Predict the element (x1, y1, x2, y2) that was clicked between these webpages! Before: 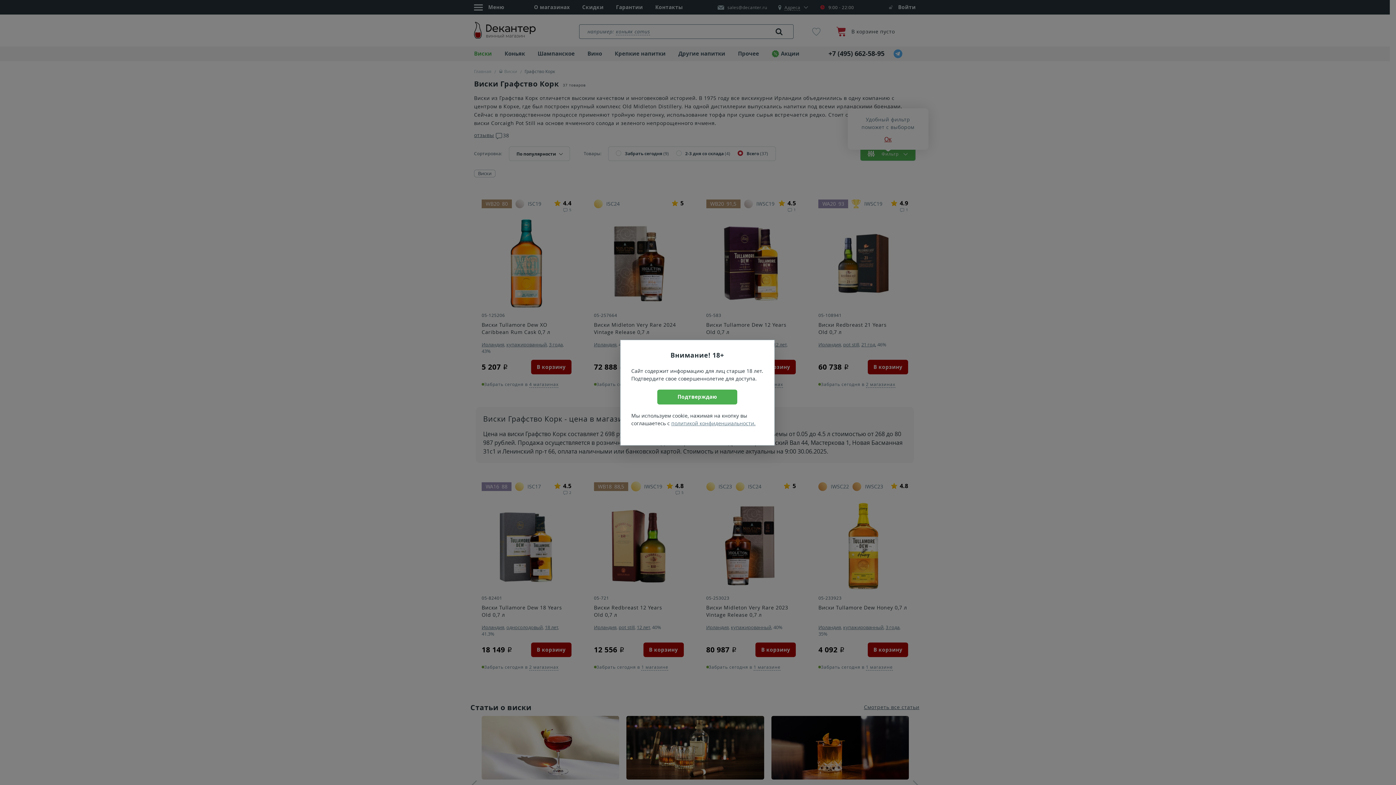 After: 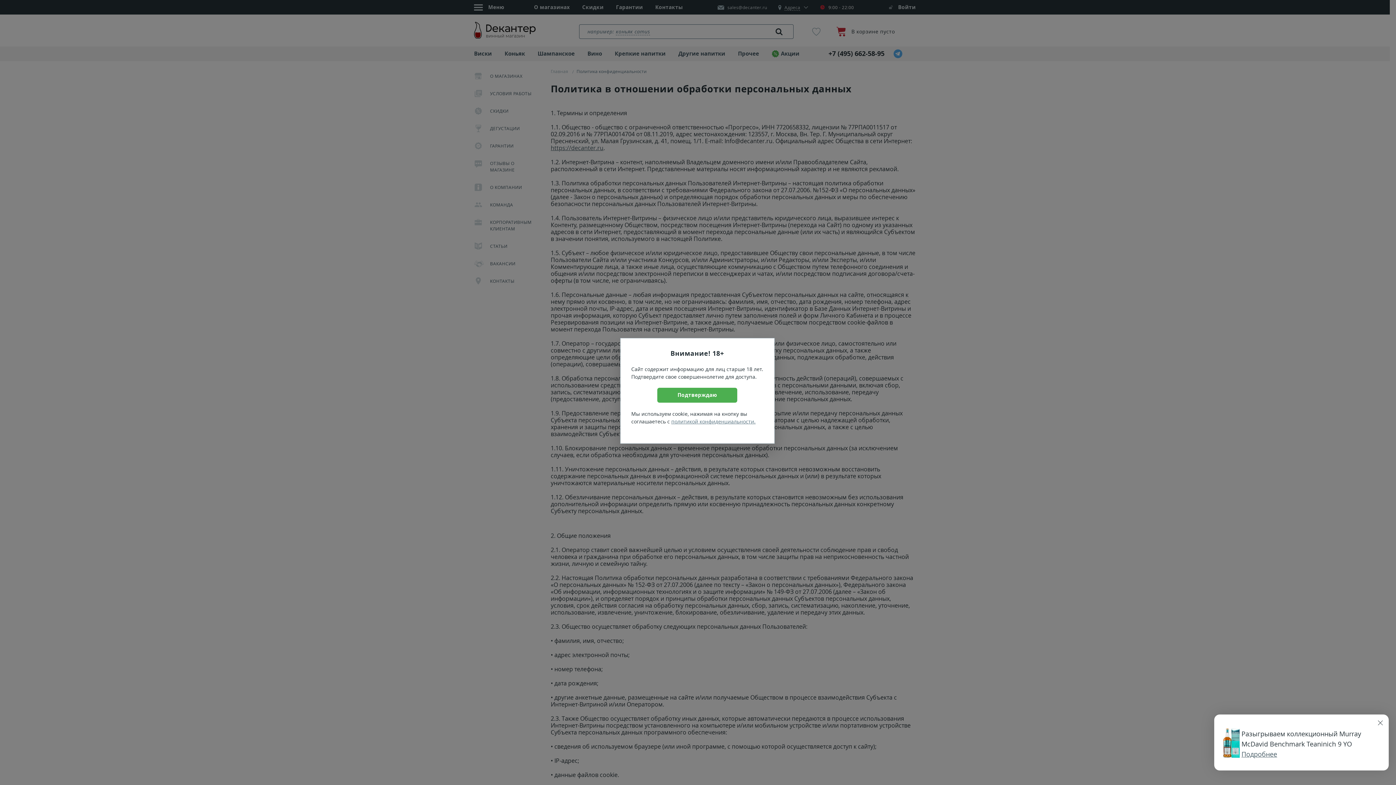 Action: label: политикой конфиденциальности. bbox: (671, 419, 755, 426)